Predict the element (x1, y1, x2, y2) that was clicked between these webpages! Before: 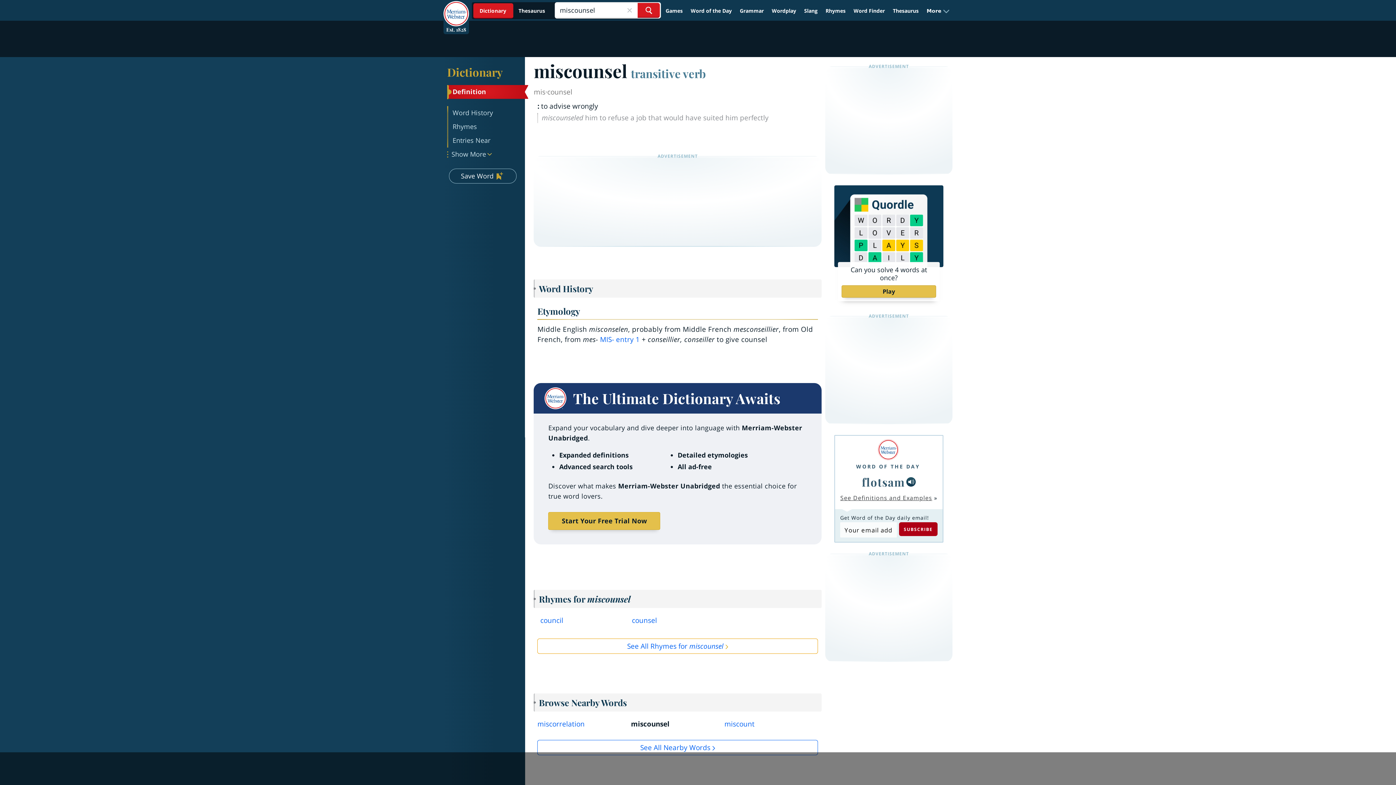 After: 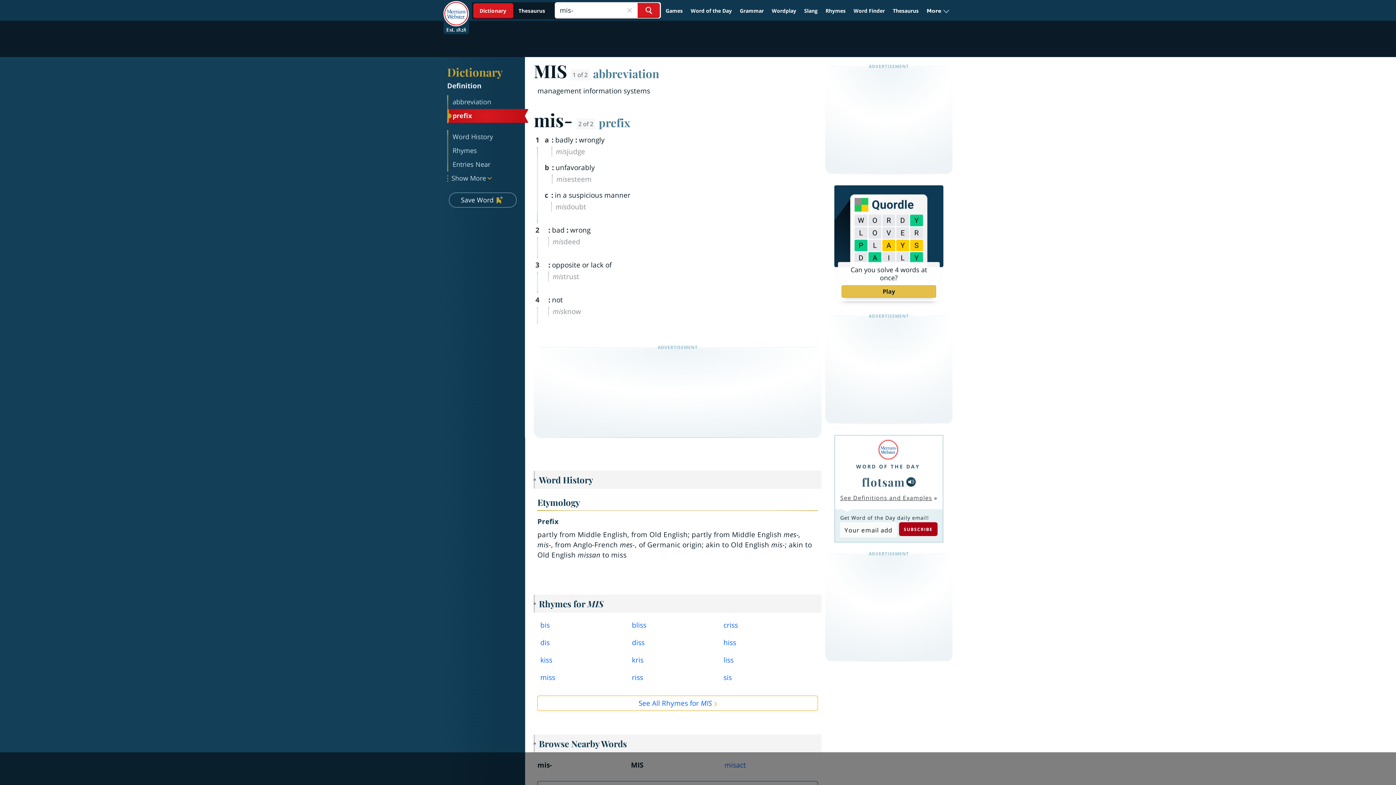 Action: bbox: (600, 334, 639, 344) label: MIS- entry 1